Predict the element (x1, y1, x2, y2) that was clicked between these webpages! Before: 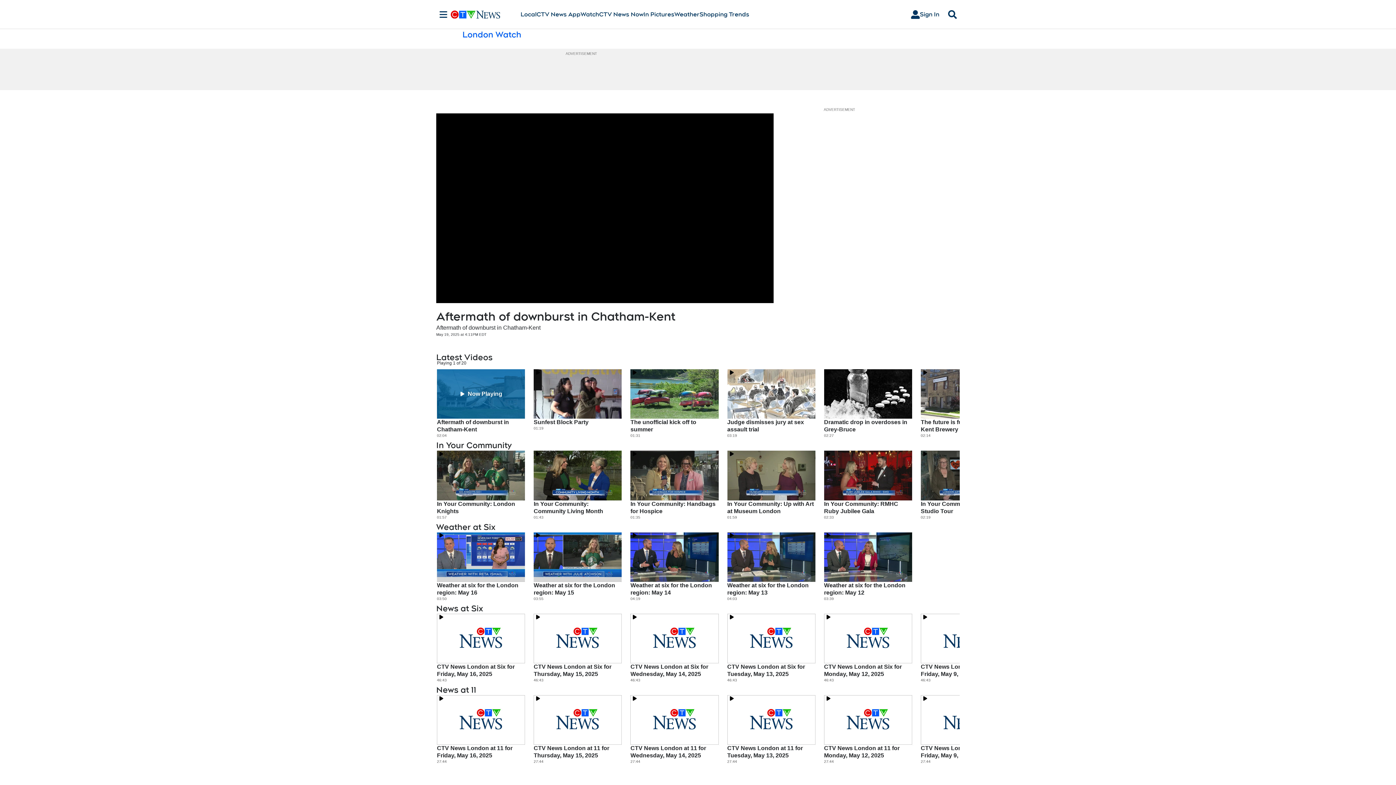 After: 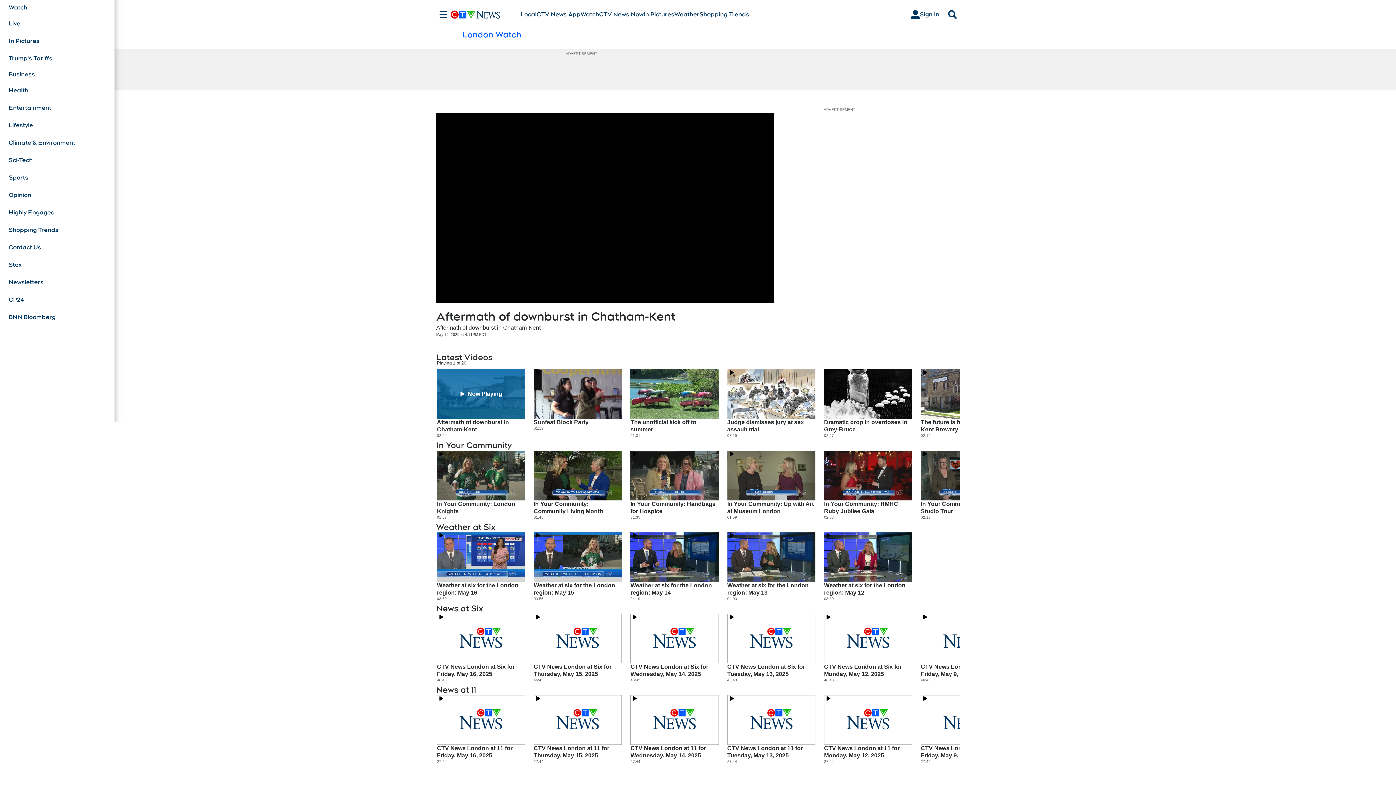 Action: label: Sections bbox: (436, 10, 450, 18)